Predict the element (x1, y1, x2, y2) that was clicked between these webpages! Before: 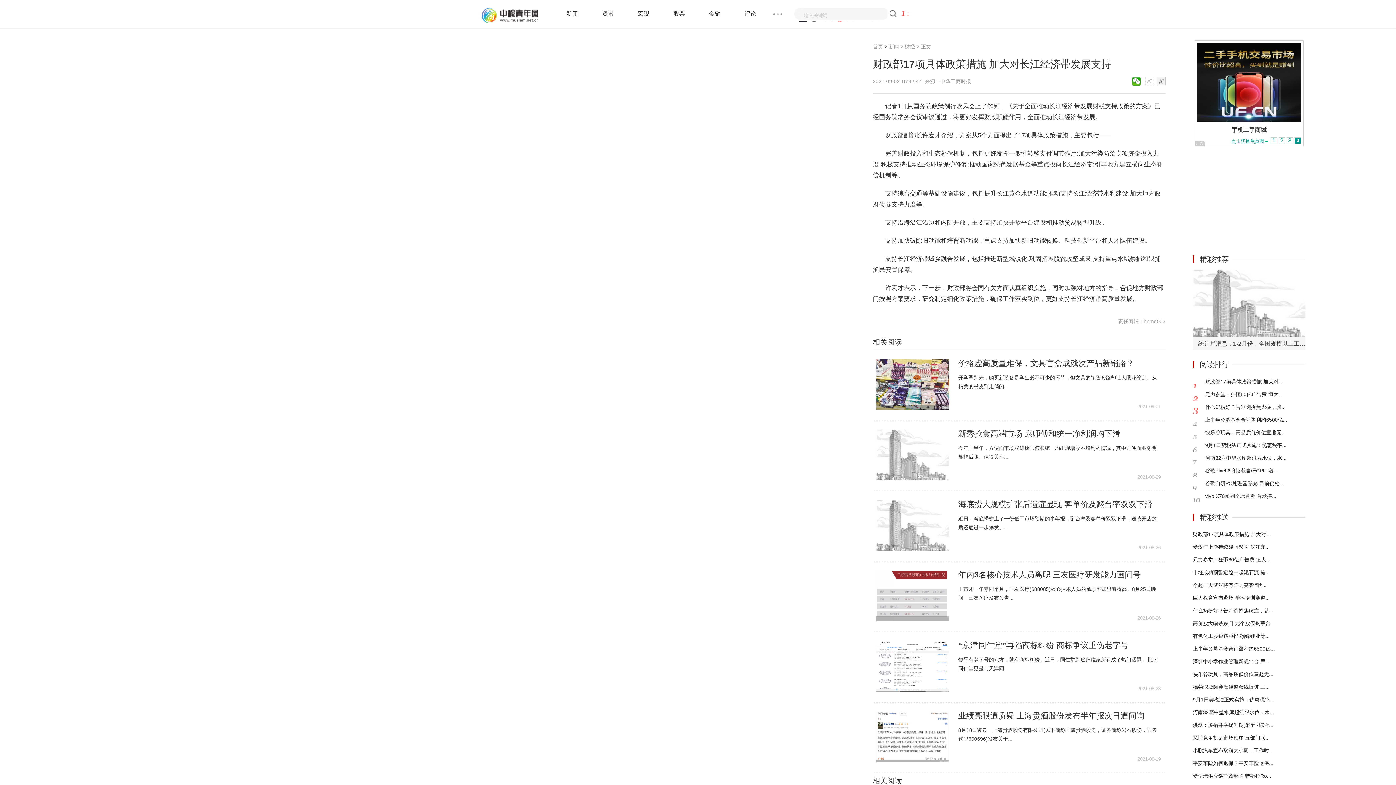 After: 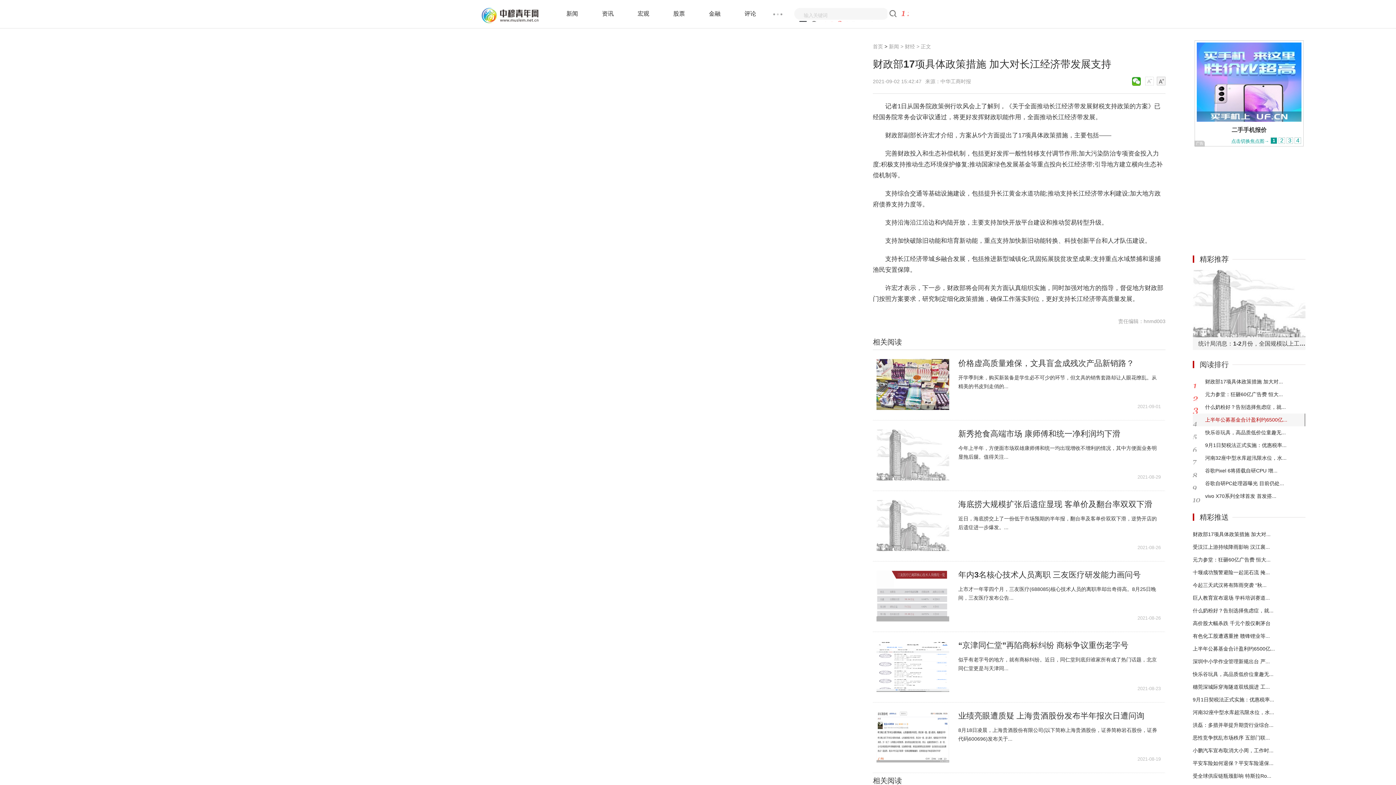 Action: label: 上半年公募基金合计盈利约6500亿... bbox: (1205, 413, 1287, 426)